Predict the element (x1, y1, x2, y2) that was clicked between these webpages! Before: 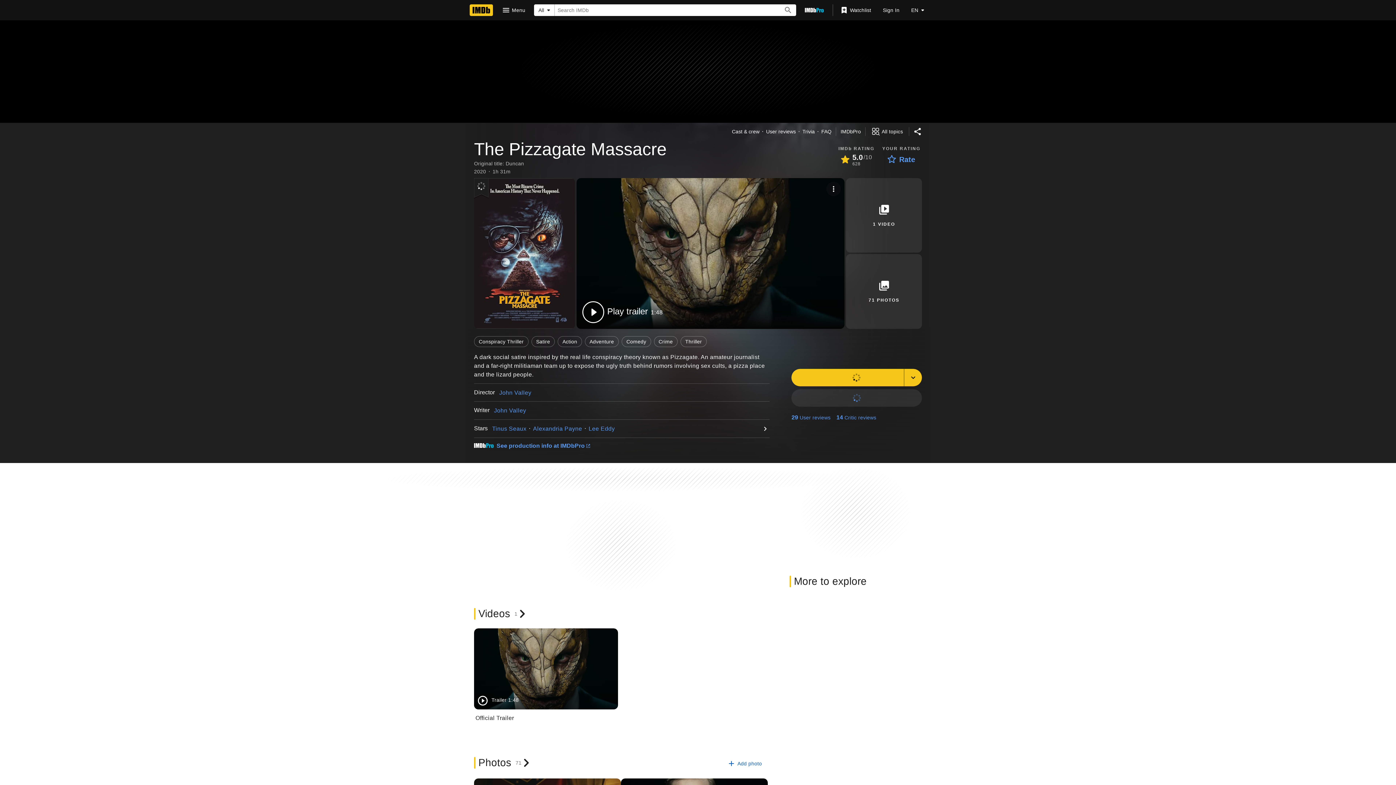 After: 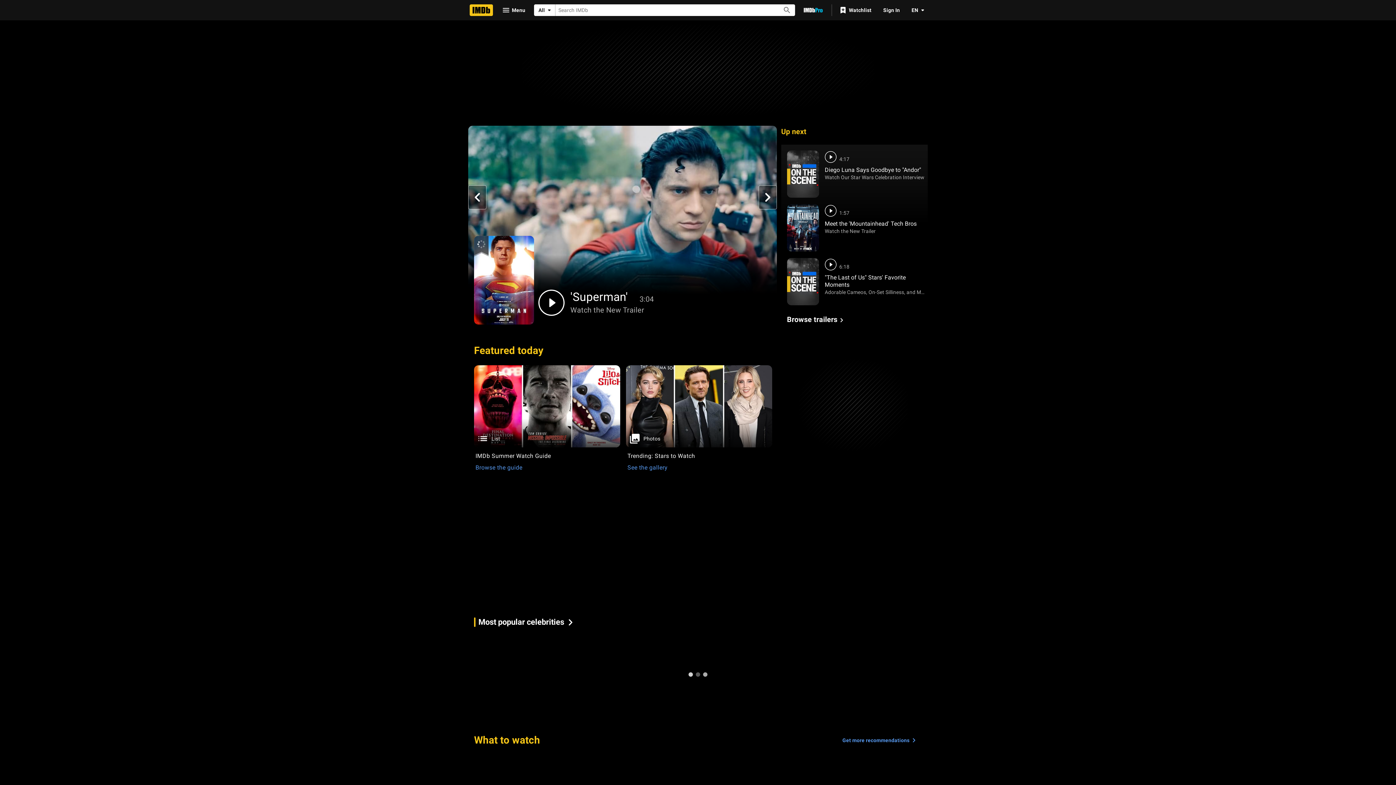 Action: label: Home bbox: (469, 4, 493, 16)